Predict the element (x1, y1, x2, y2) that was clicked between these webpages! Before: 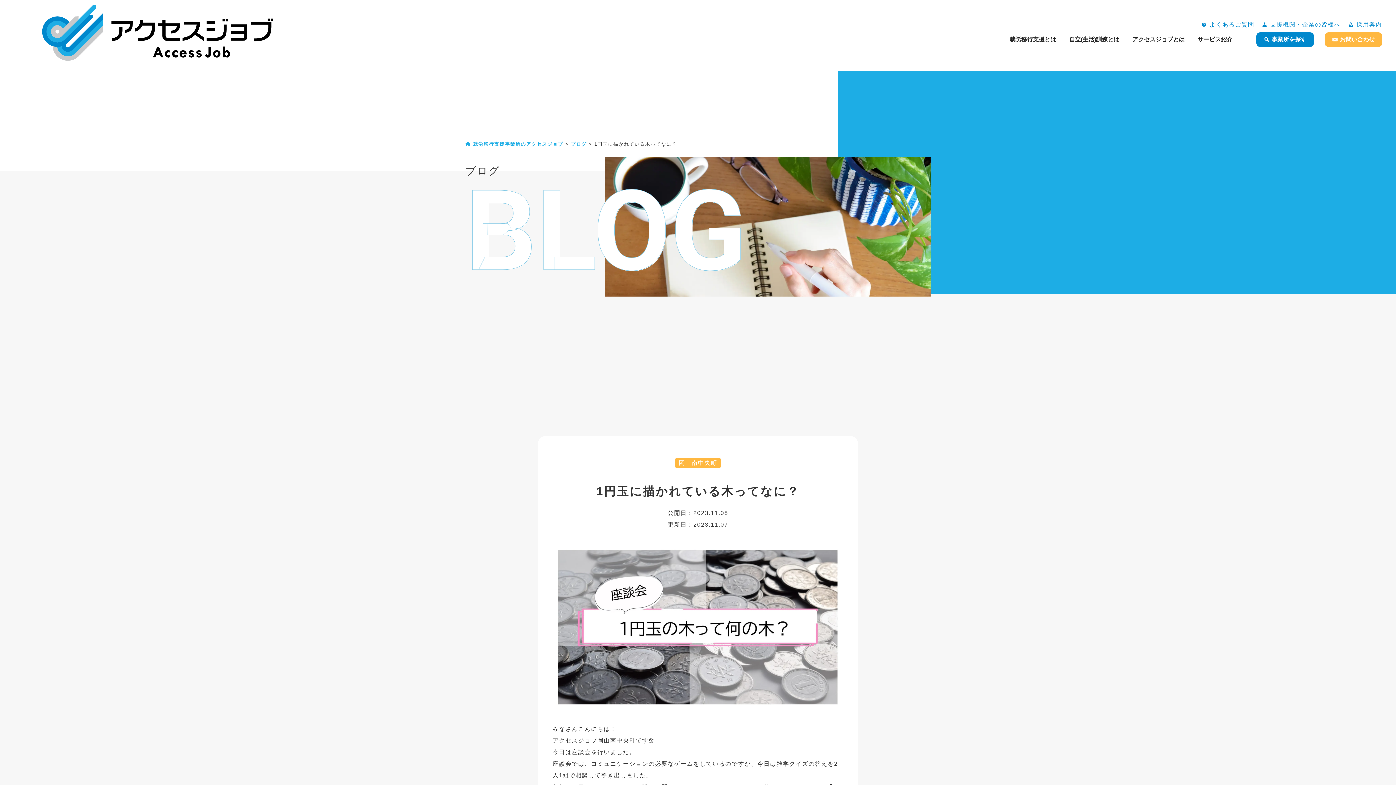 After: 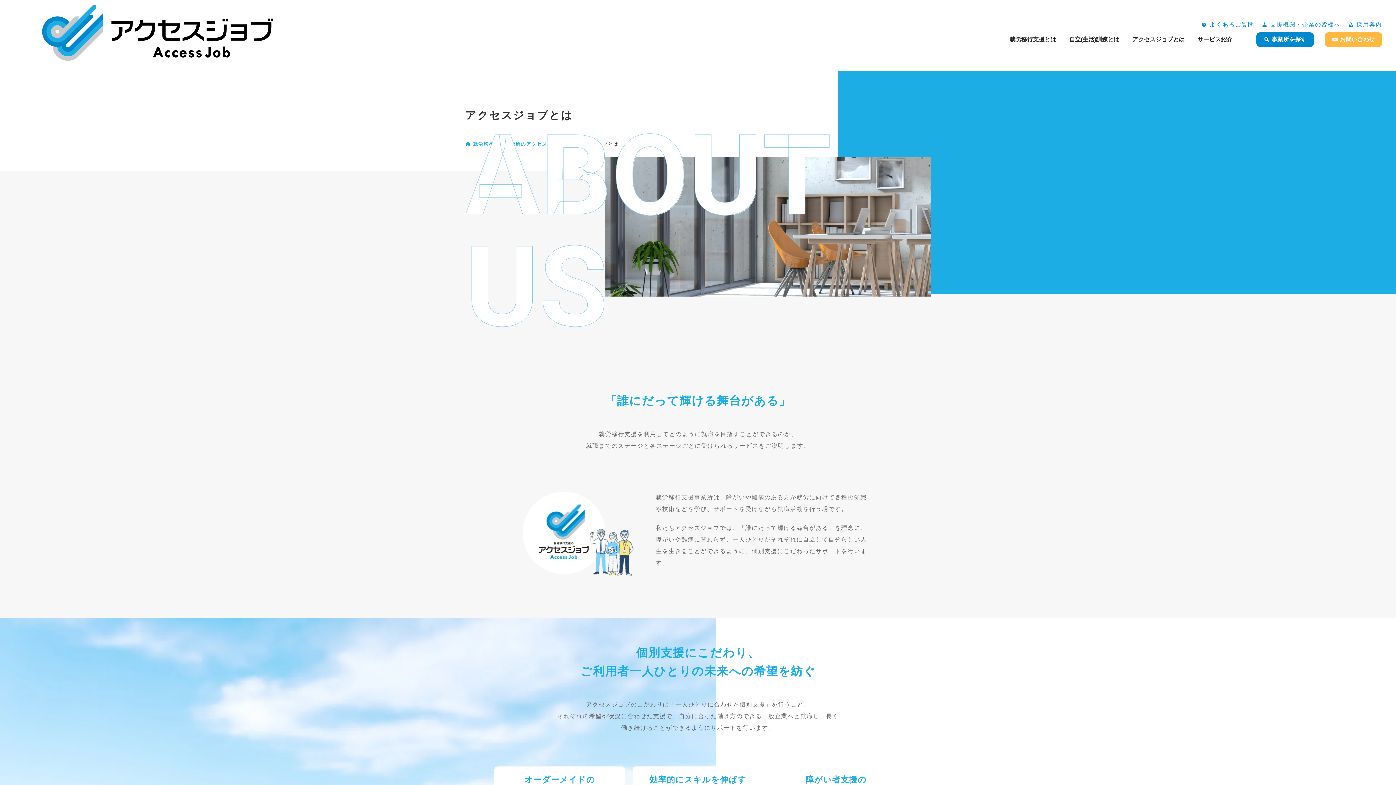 Action: bbox: (1132, 32, 1187, 46) label: アクセスジョブとは